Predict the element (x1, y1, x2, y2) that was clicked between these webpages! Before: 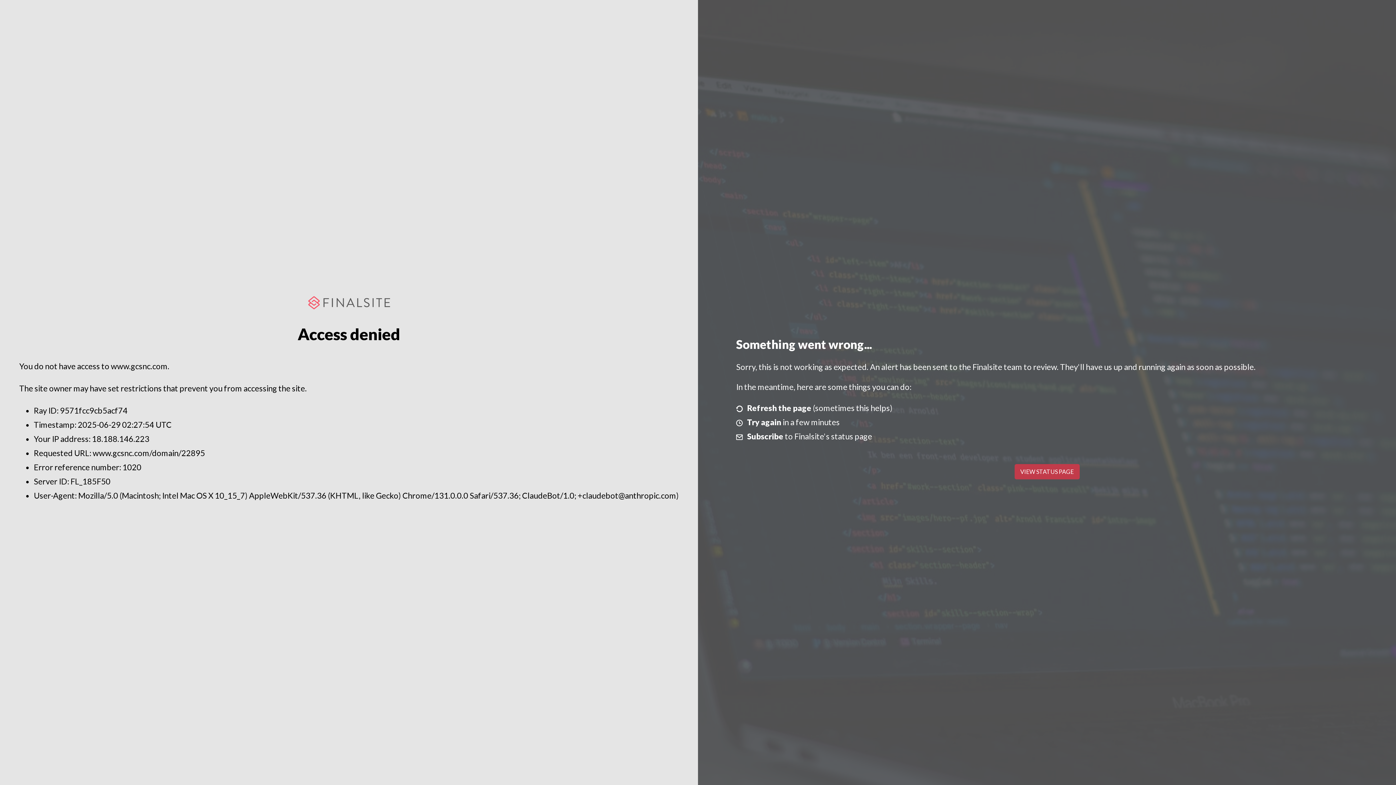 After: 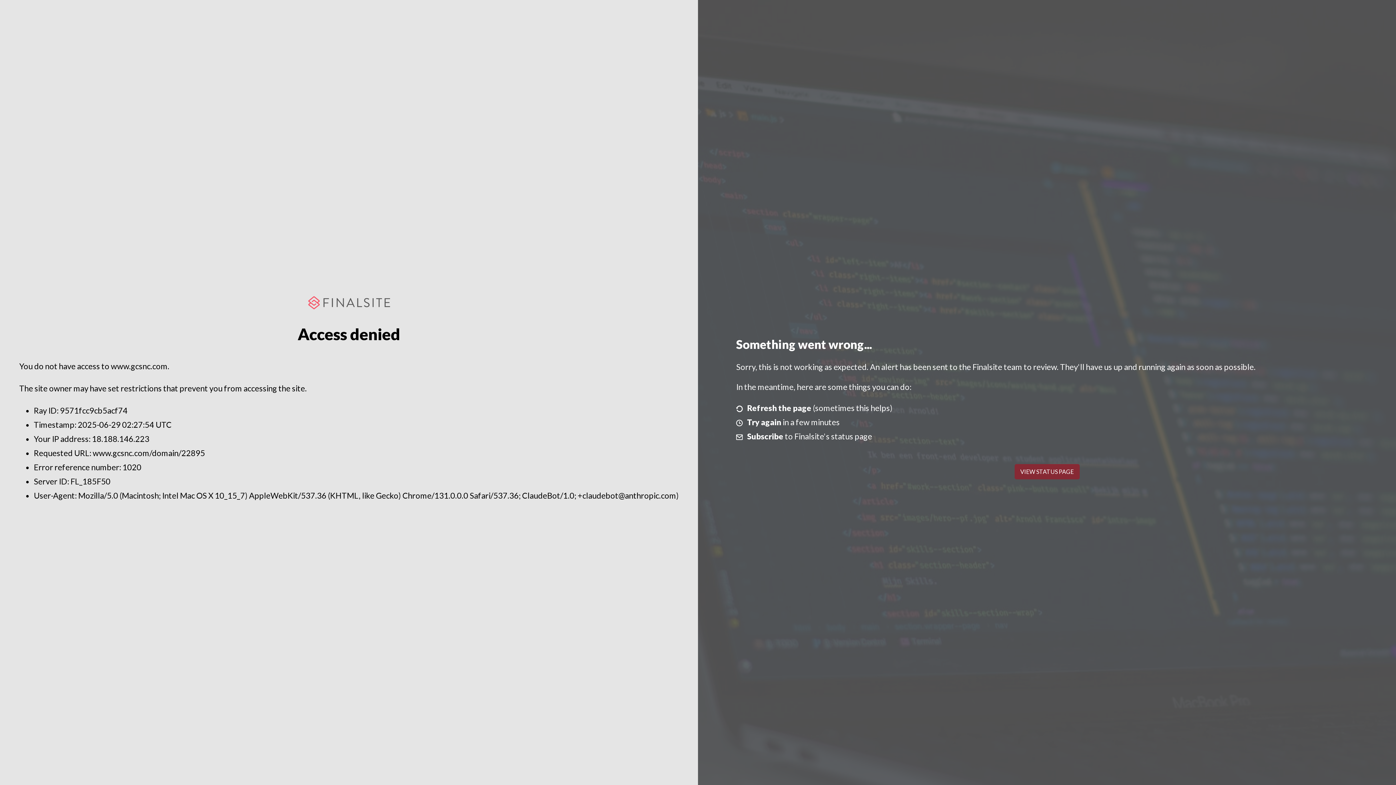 Action: bbox: (1014, 464, 1079, 479) label: VIEW STATUS PAGE